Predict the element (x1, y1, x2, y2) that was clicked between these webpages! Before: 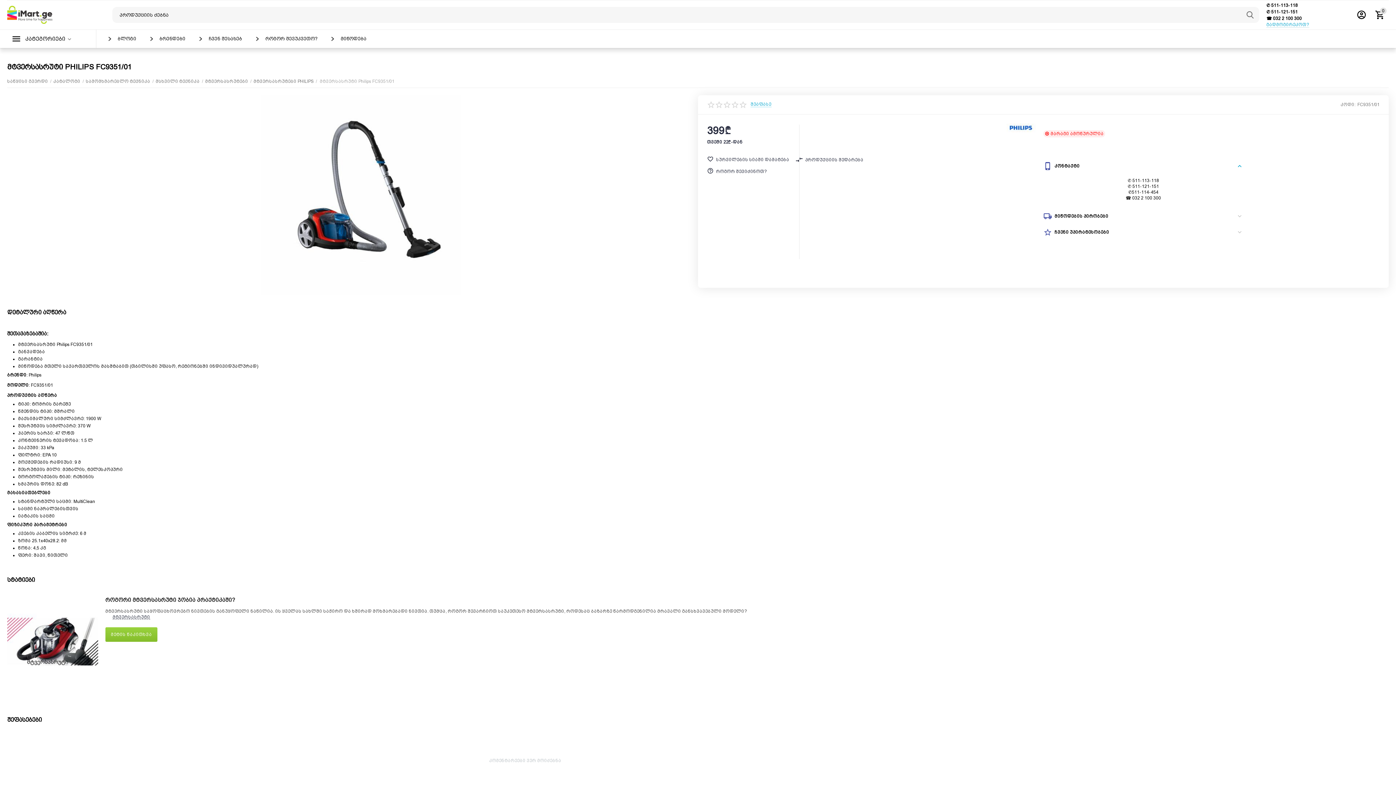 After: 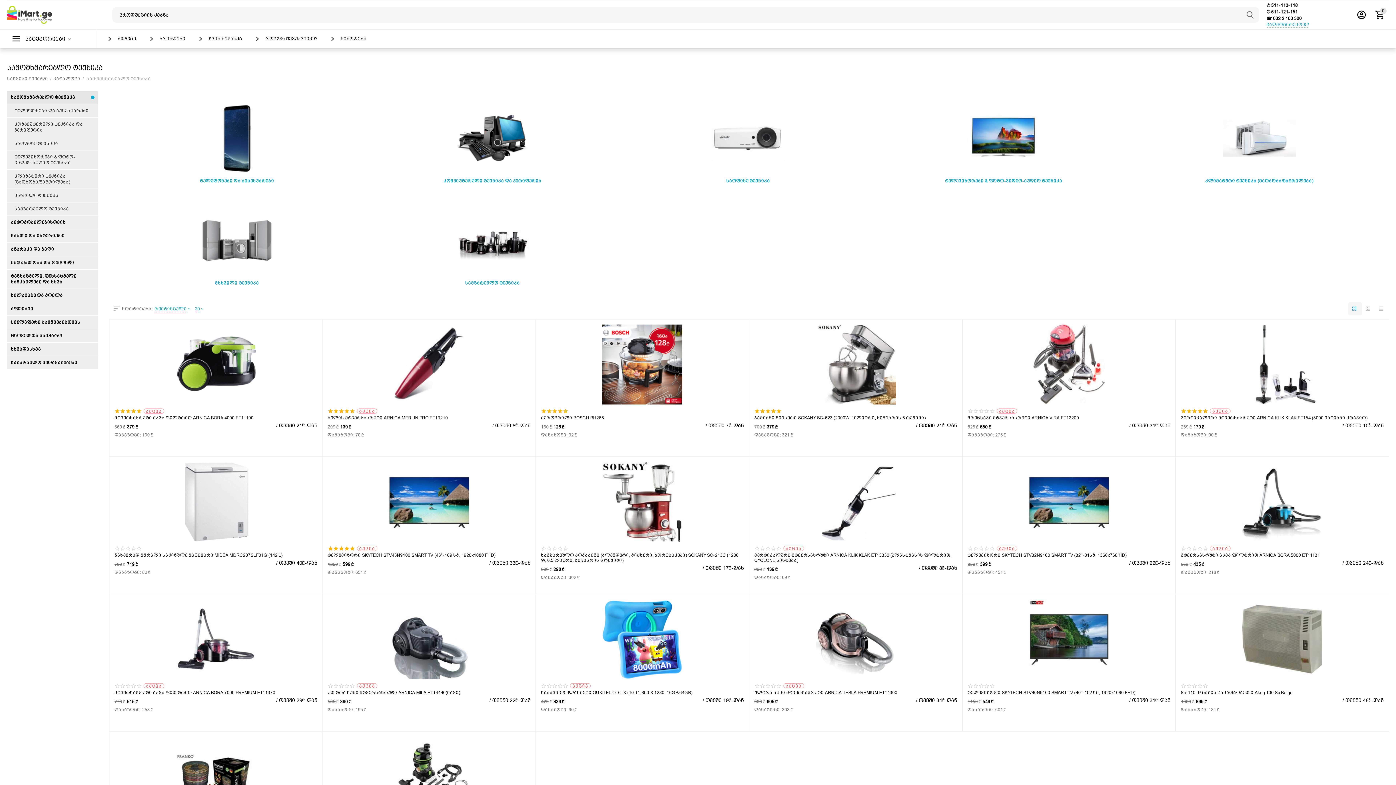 Action: label: სამომხმარებლო ტექნიკა bbox: (85, 75, 150, 87)